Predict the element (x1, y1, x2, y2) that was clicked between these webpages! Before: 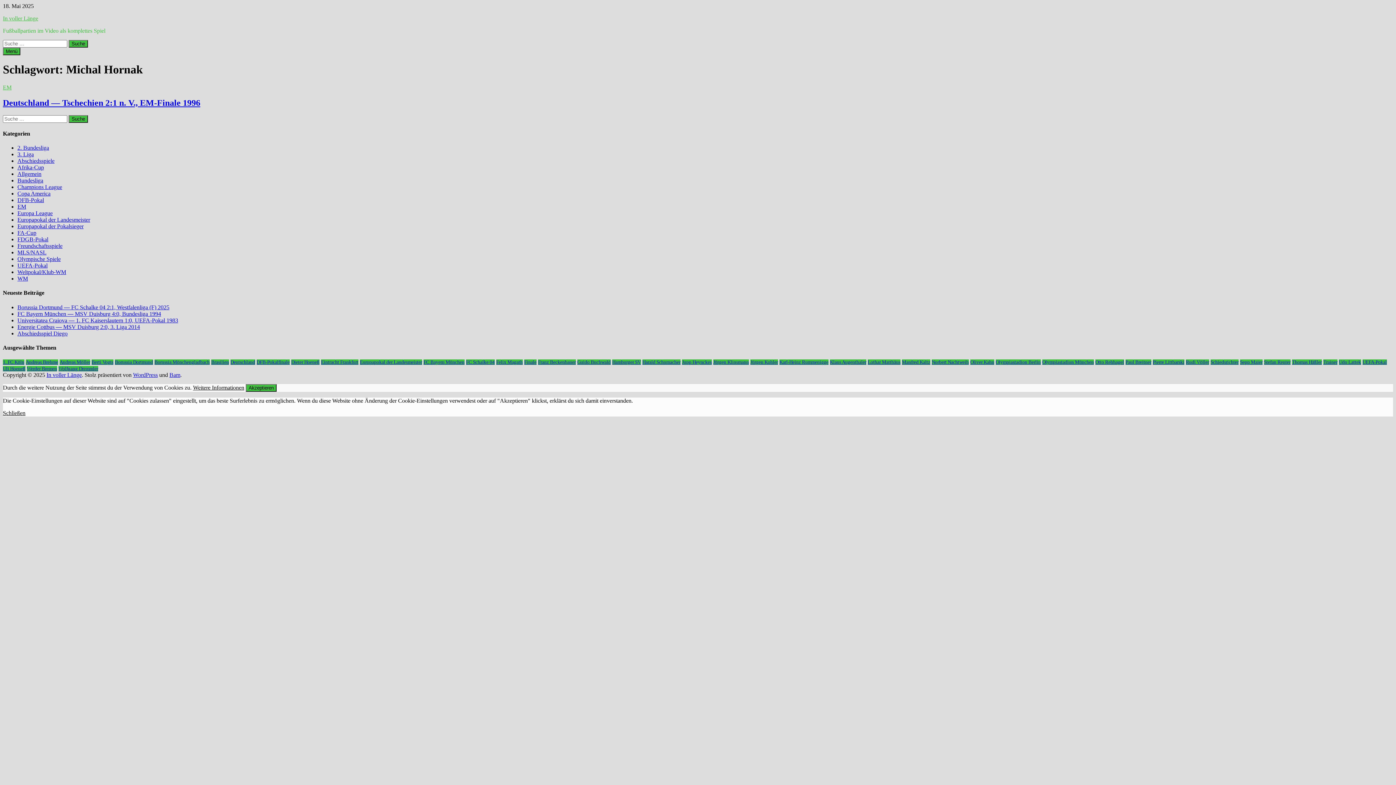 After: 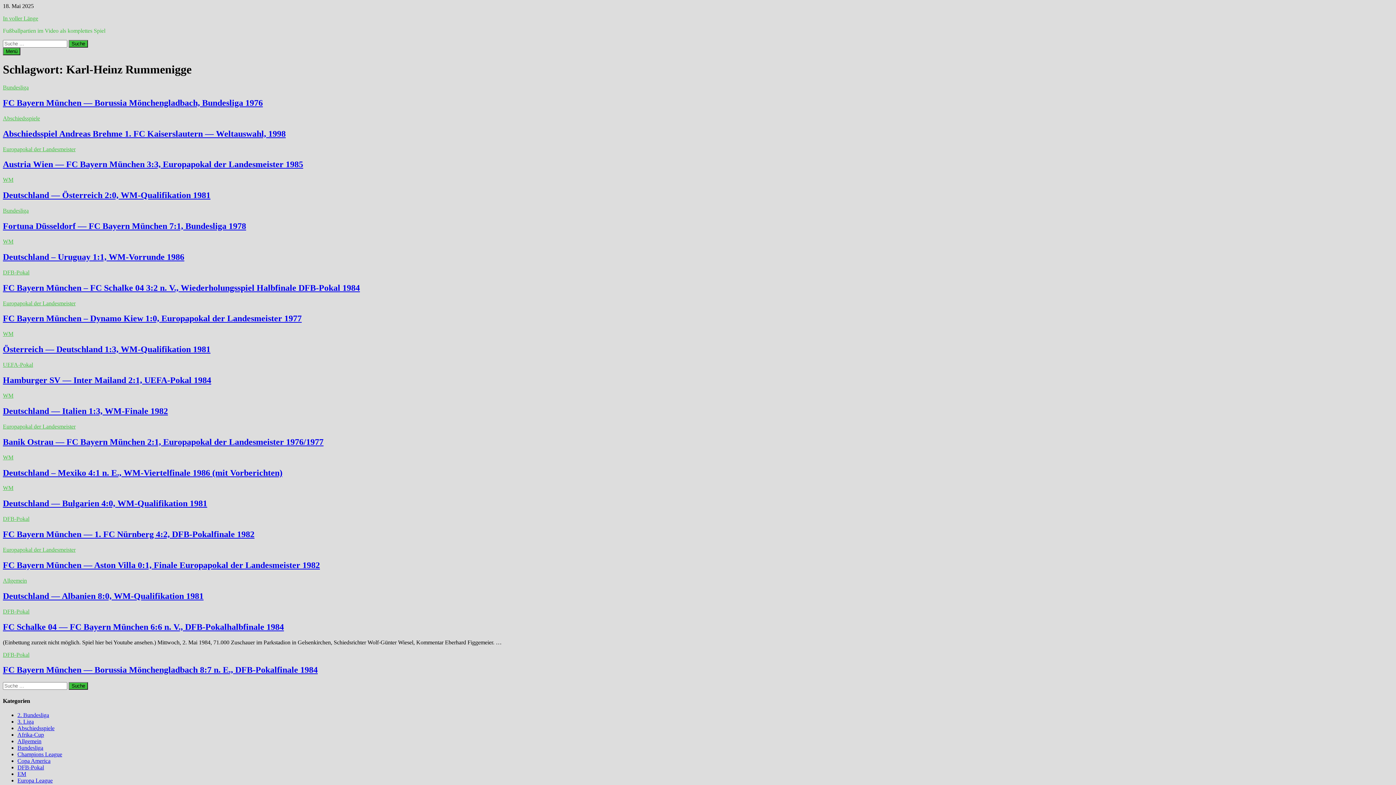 Action: label: Karl-Heinz Rummenigge bbox: (779, 359, 828, 365)